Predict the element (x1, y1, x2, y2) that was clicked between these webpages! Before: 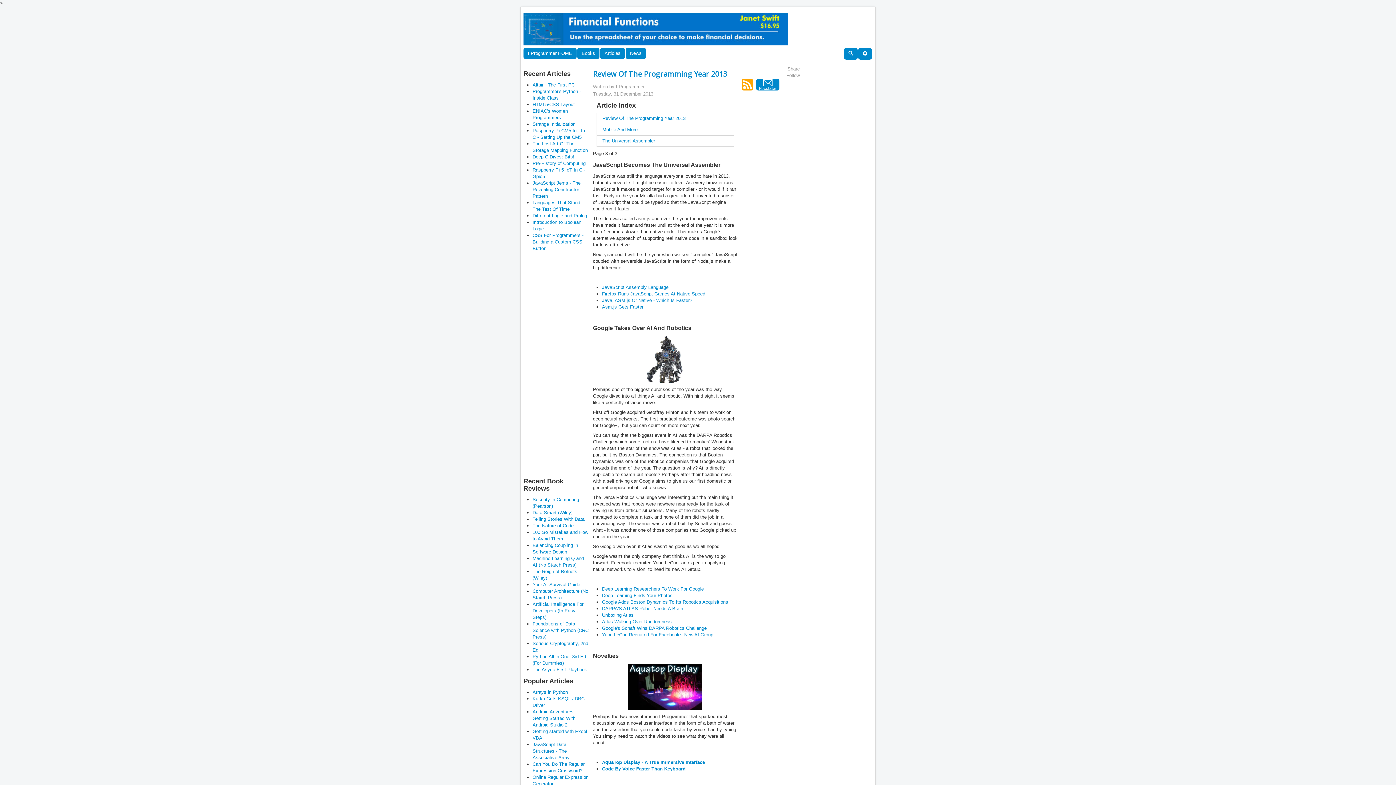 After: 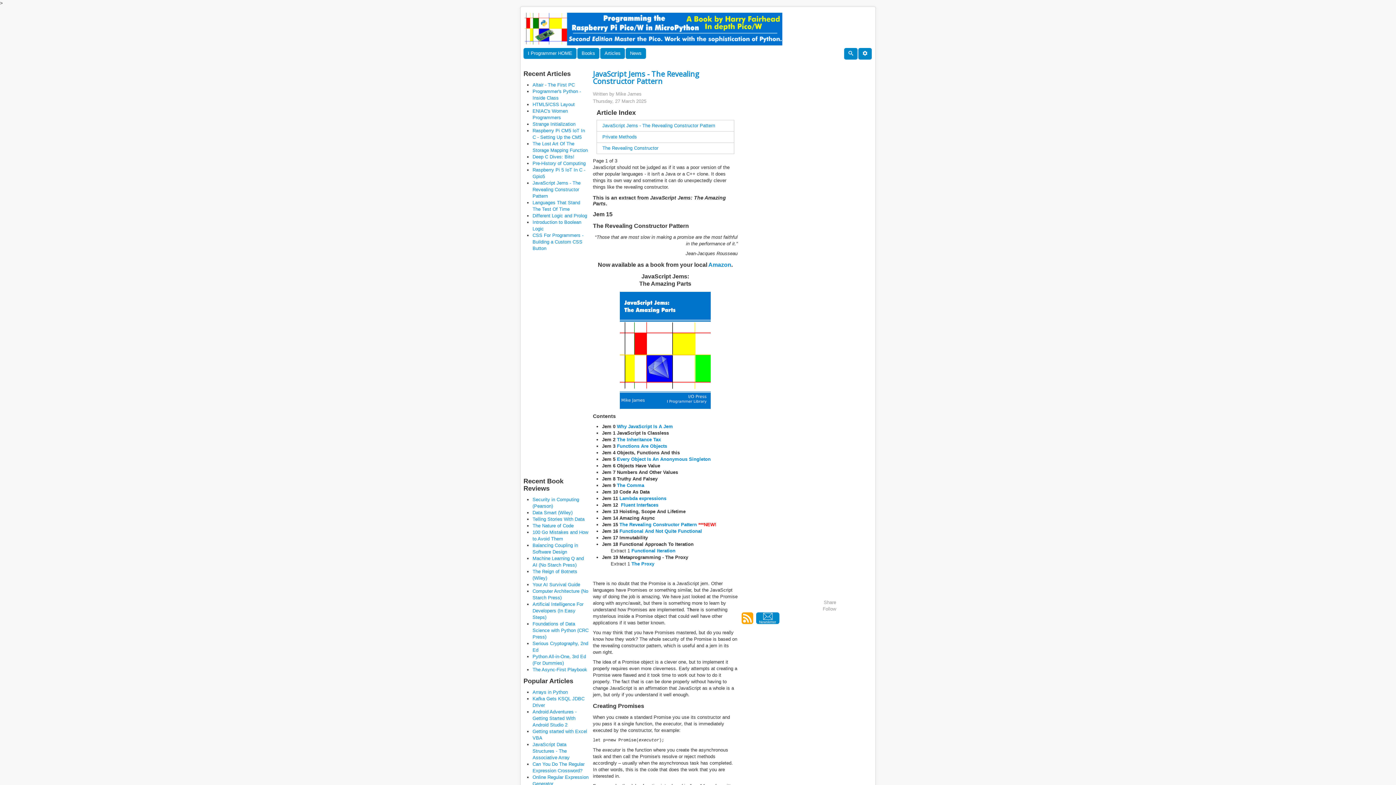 Action: bbox: (532, 180, 580, 198) label: JavaScript Jems - The Revealing Constructor Pattern